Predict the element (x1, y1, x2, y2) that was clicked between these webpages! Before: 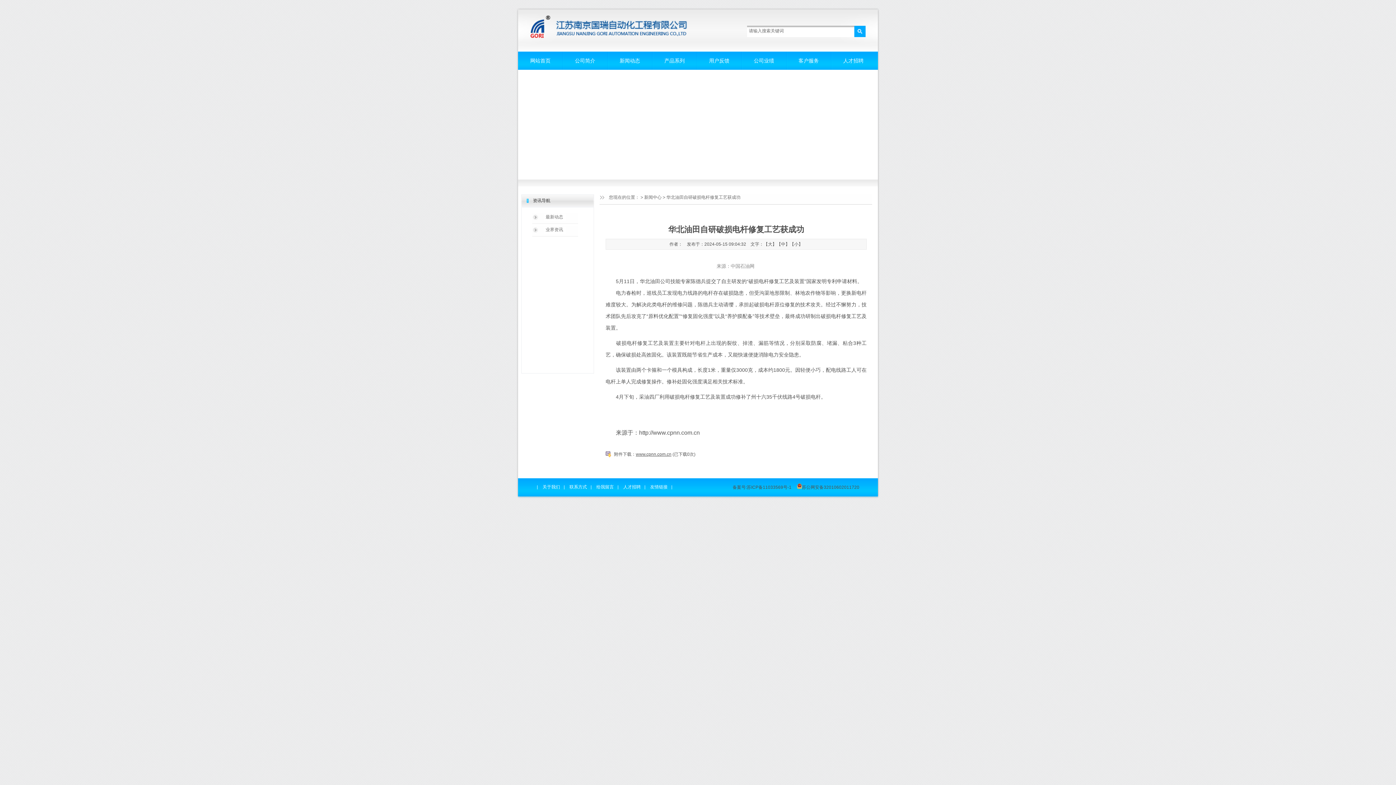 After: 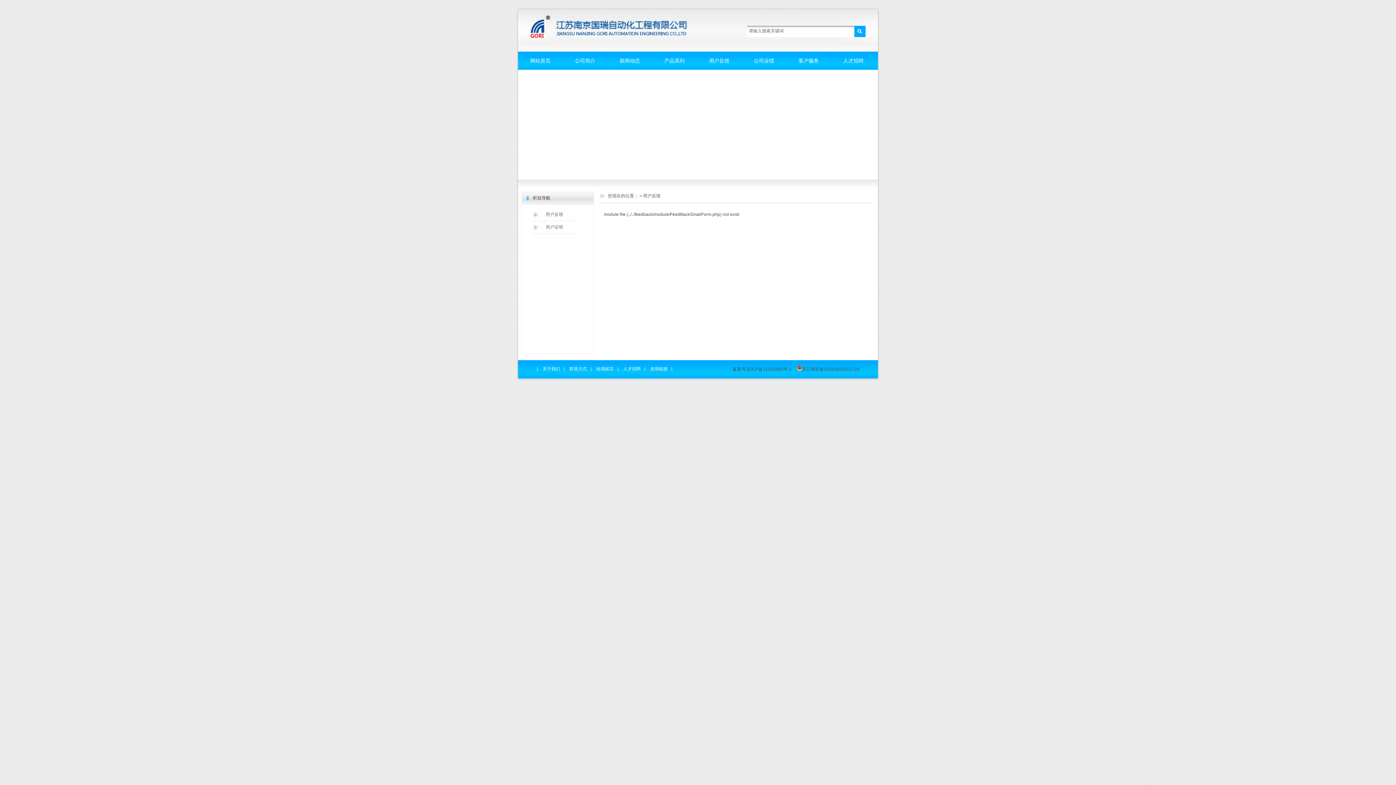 Action: bbox: (697, 51, 741, 69) label: 用户反馈